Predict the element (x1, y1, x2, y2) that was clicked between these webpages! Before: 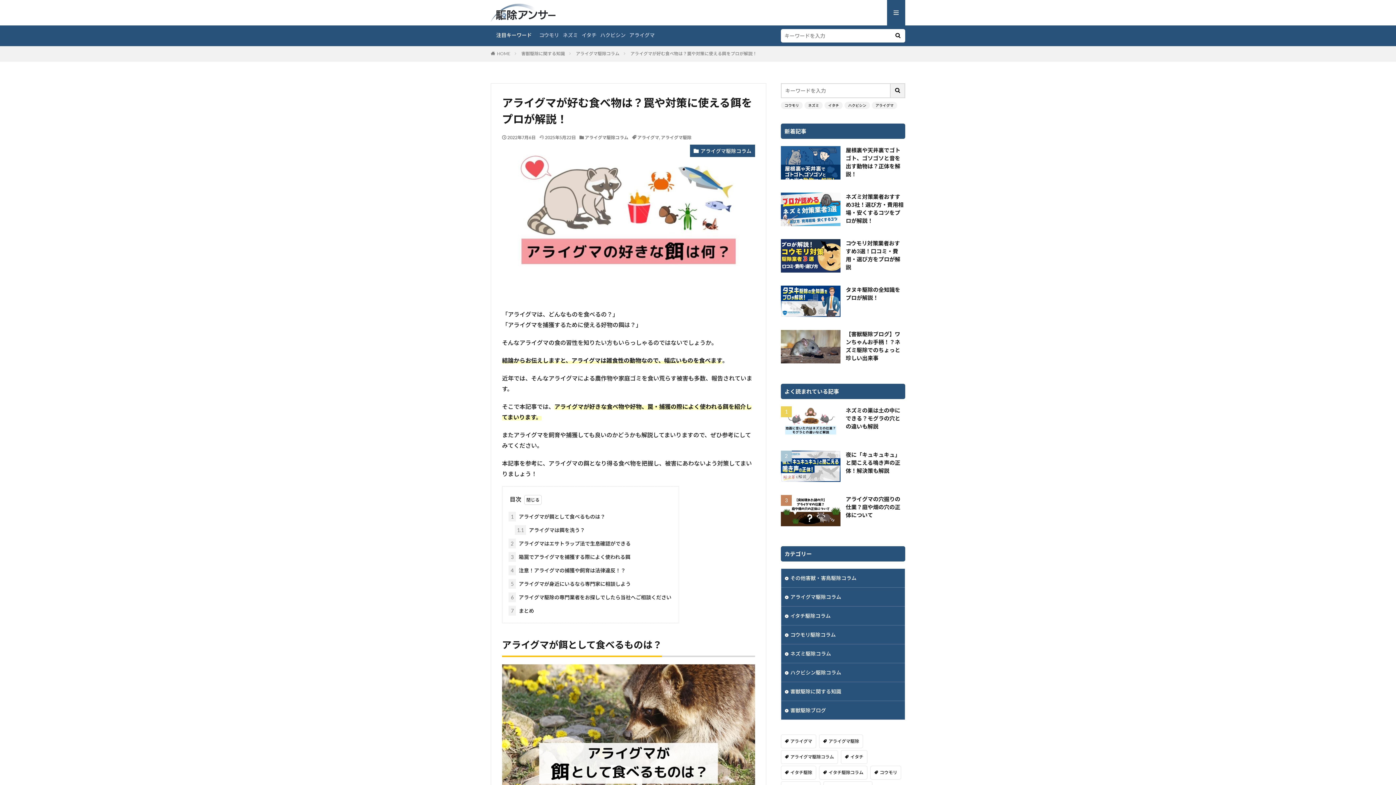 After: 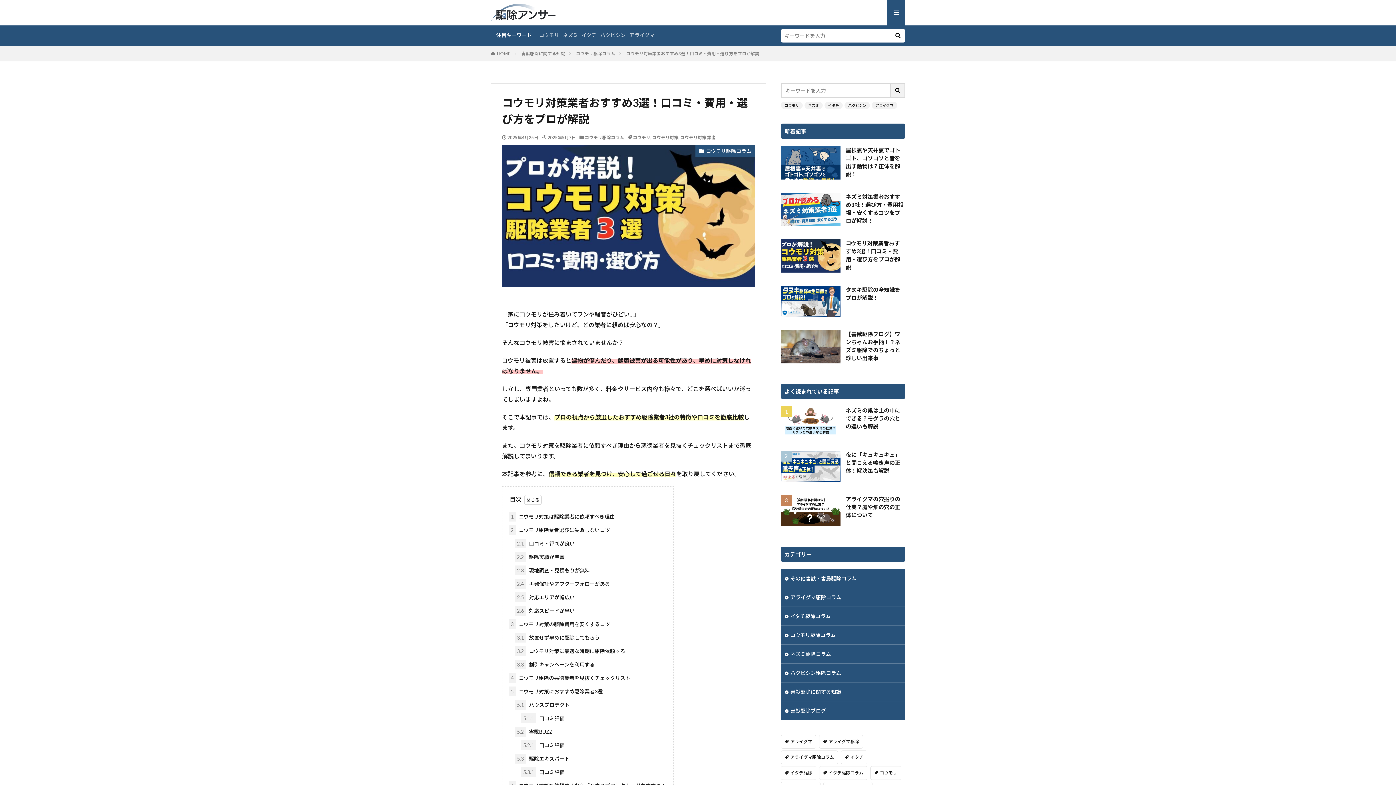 Action: bbox: (846, 239, 905, 271) label: コウモリ対策業者おすすめ3選！口コミ・費用・選び方をプロが解説